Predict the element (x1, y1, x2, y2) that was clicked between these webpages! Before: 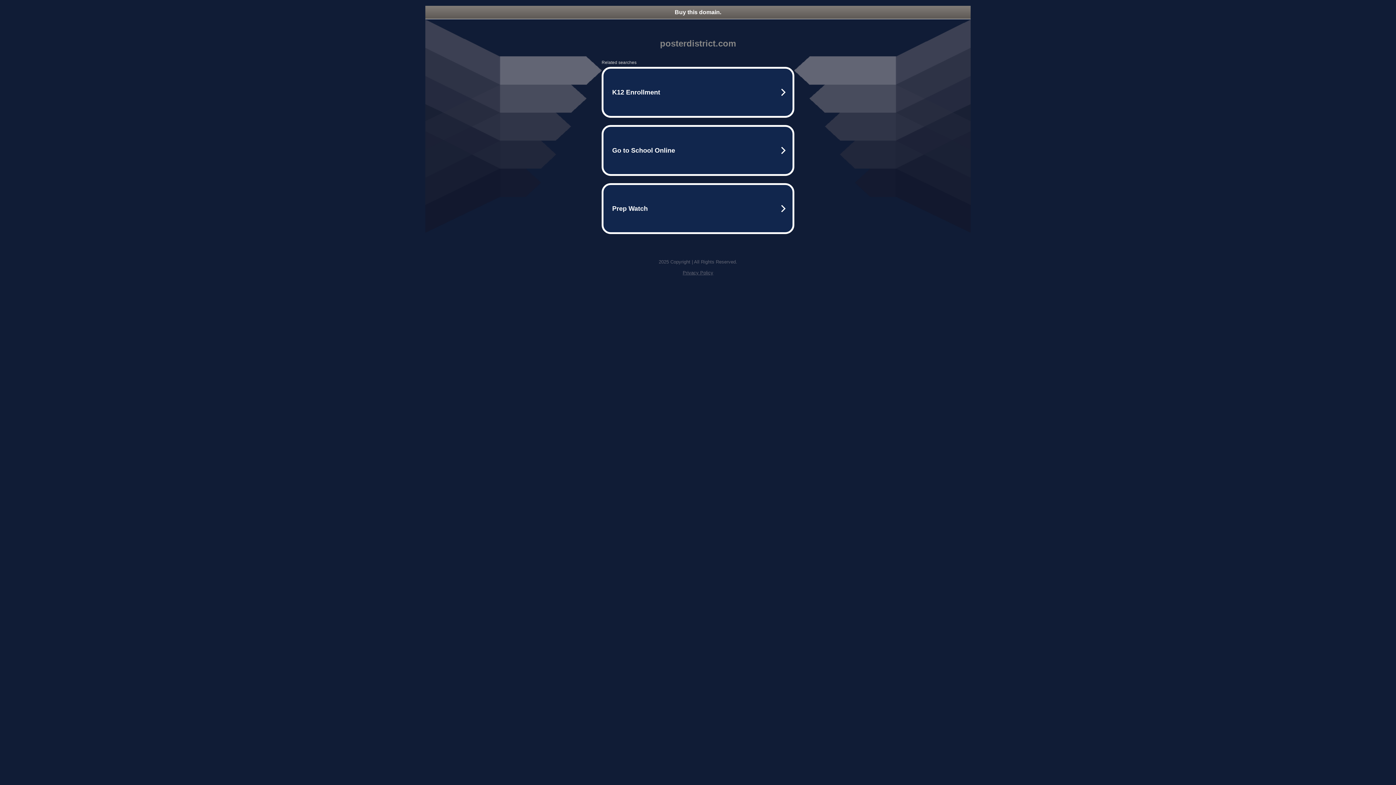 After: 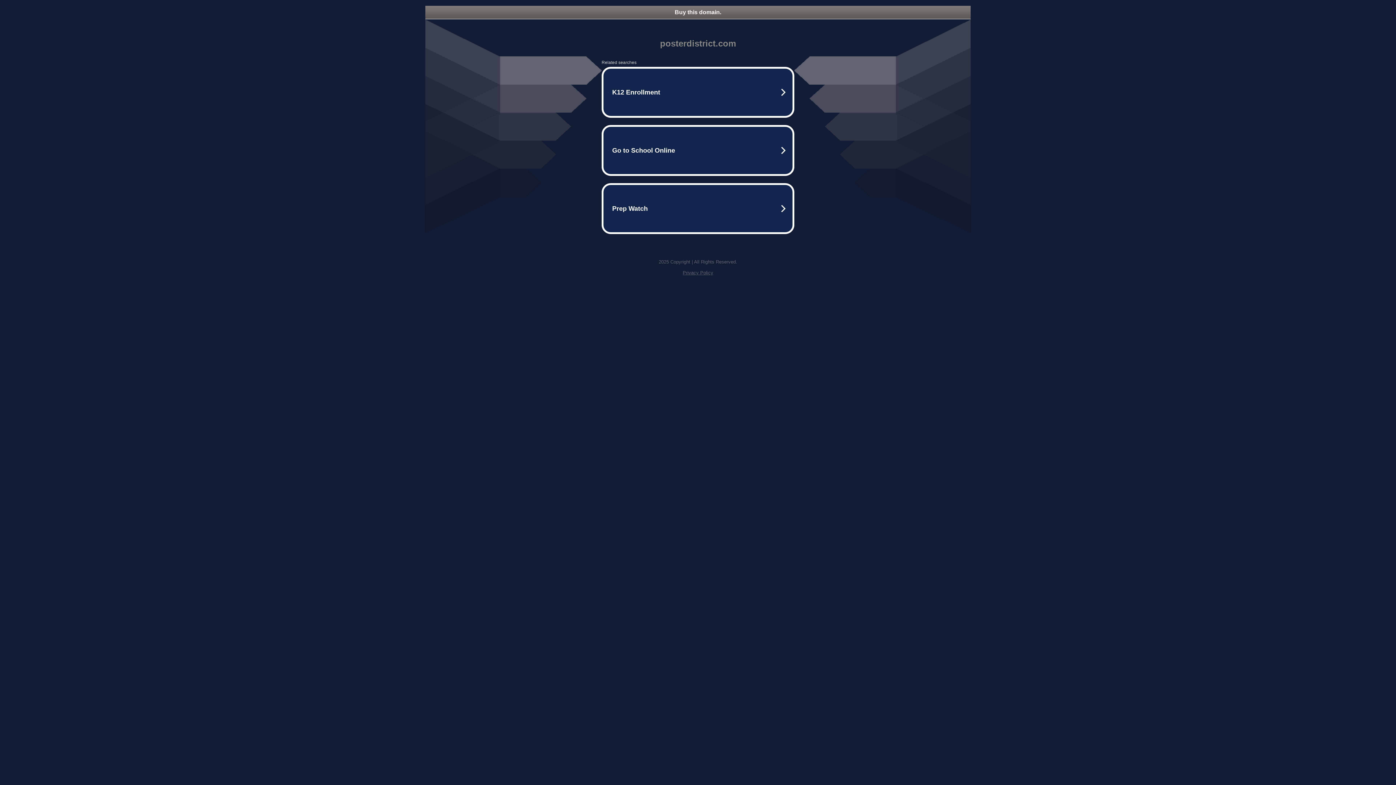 Action: bbox: (682, 270, 713, 275) label: Privacy Policy